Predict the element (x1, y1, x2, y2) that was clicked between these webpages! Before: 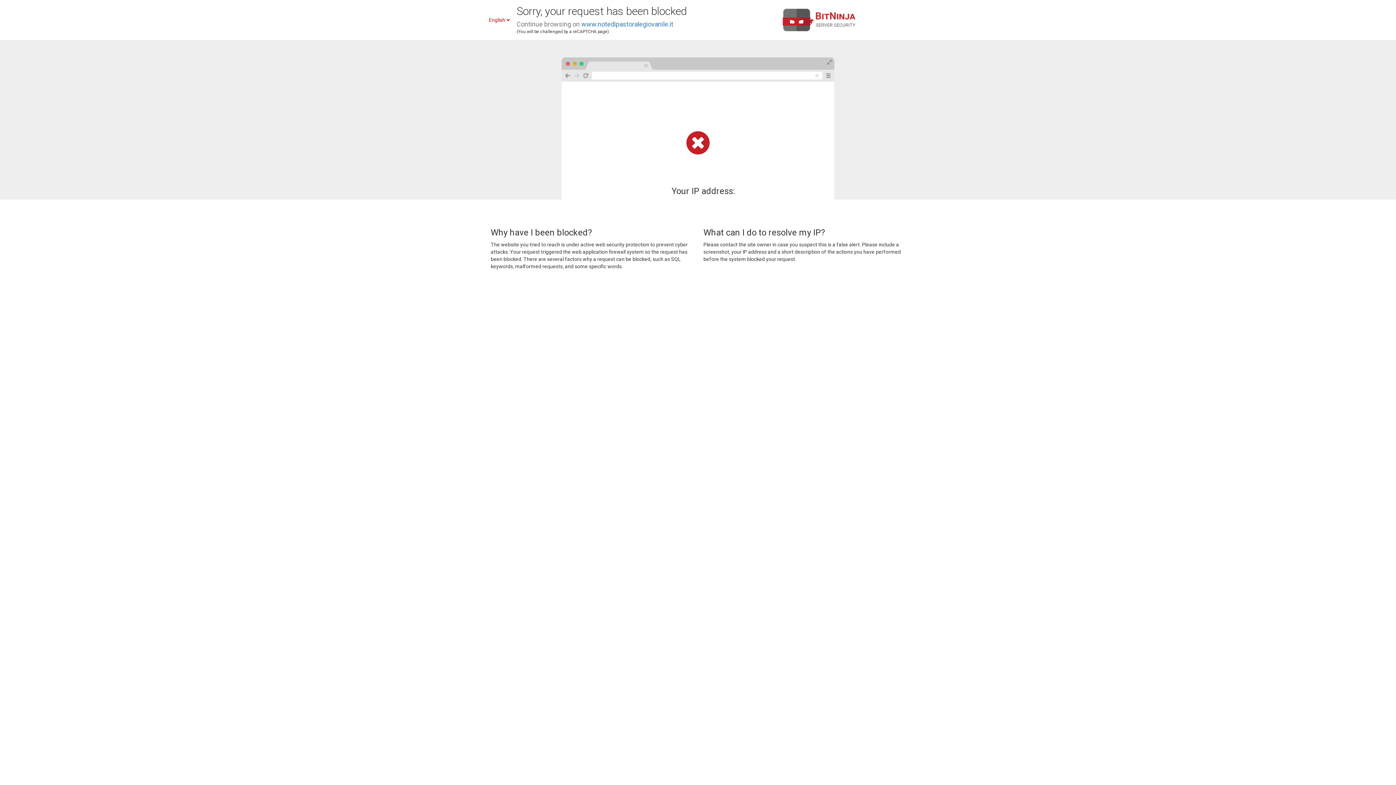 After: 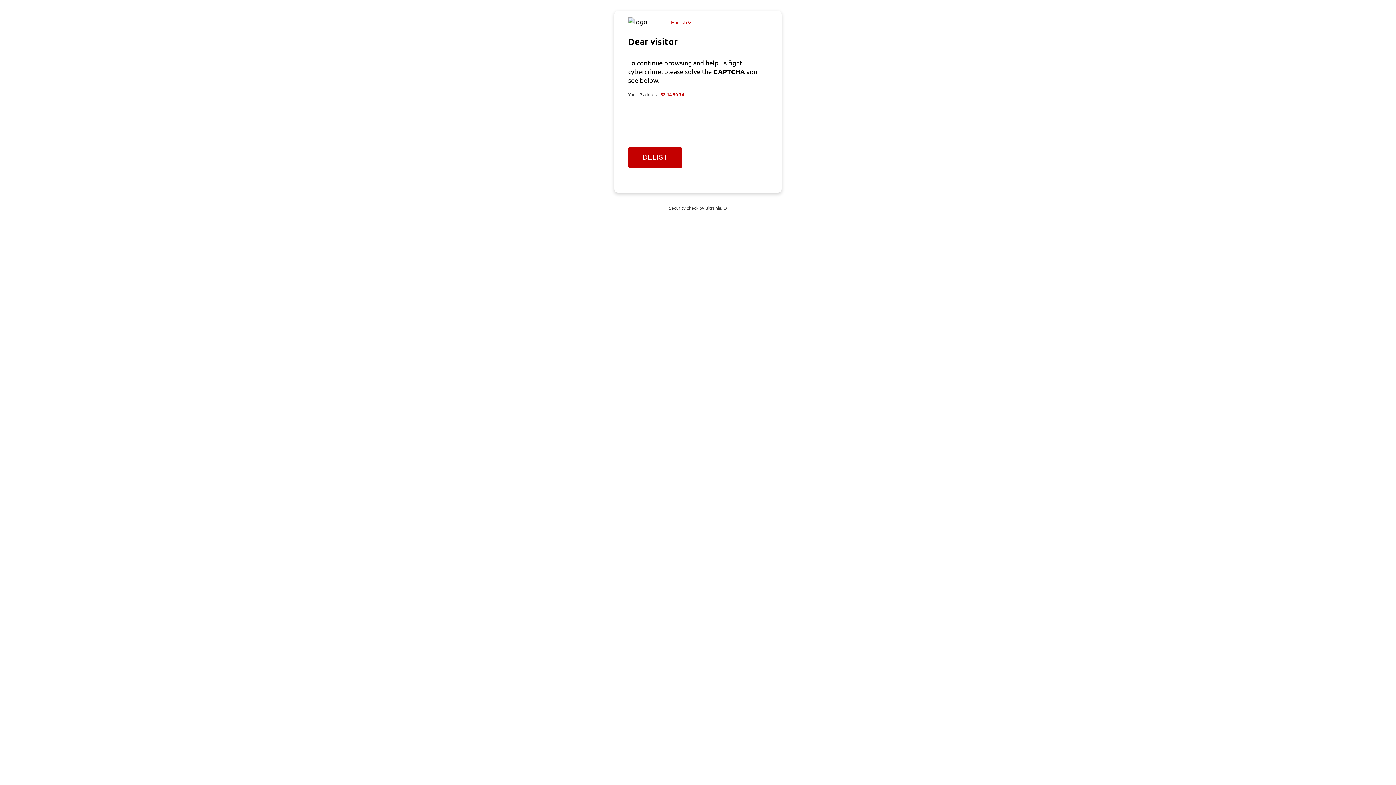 Action: bbox: (581, 20, 673, 28) label: www.notedipastoralegiovanile.it